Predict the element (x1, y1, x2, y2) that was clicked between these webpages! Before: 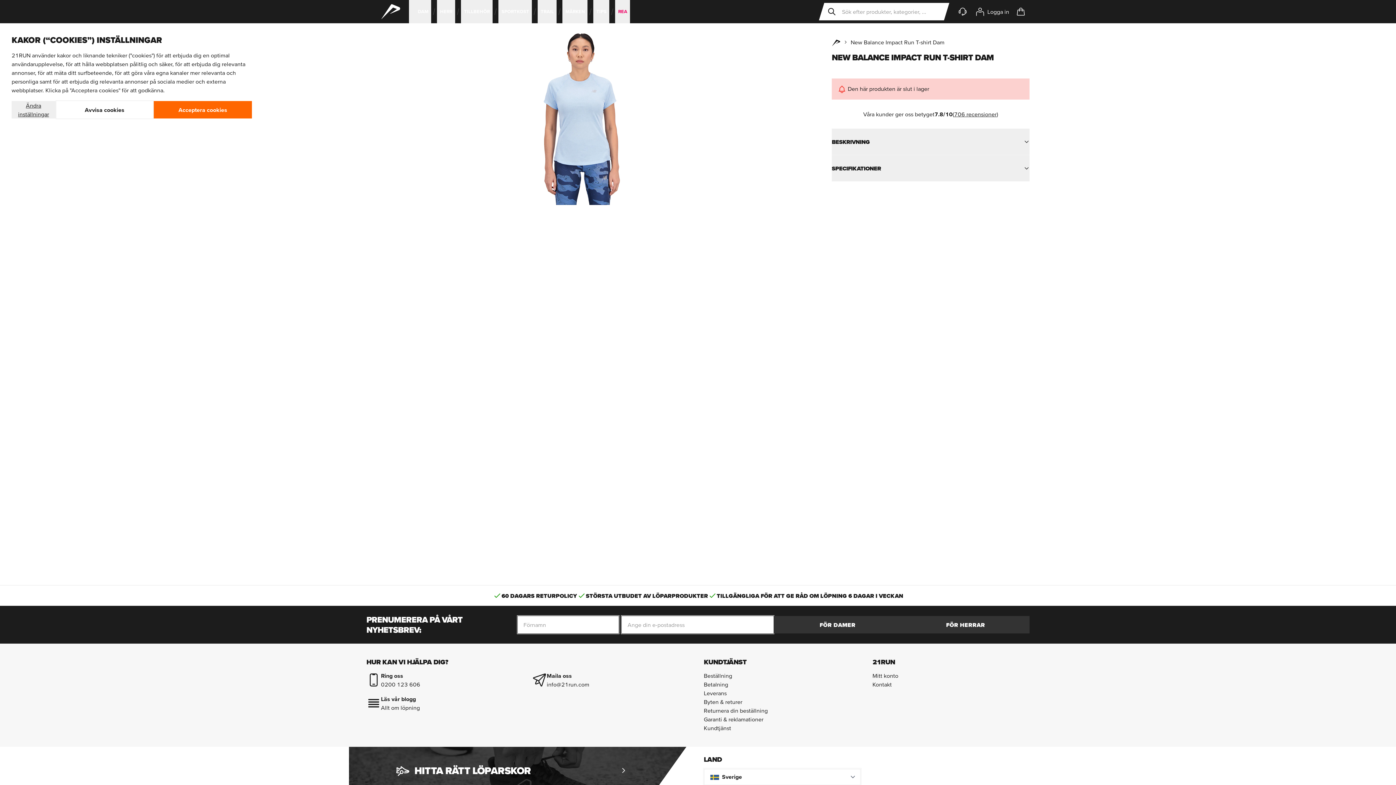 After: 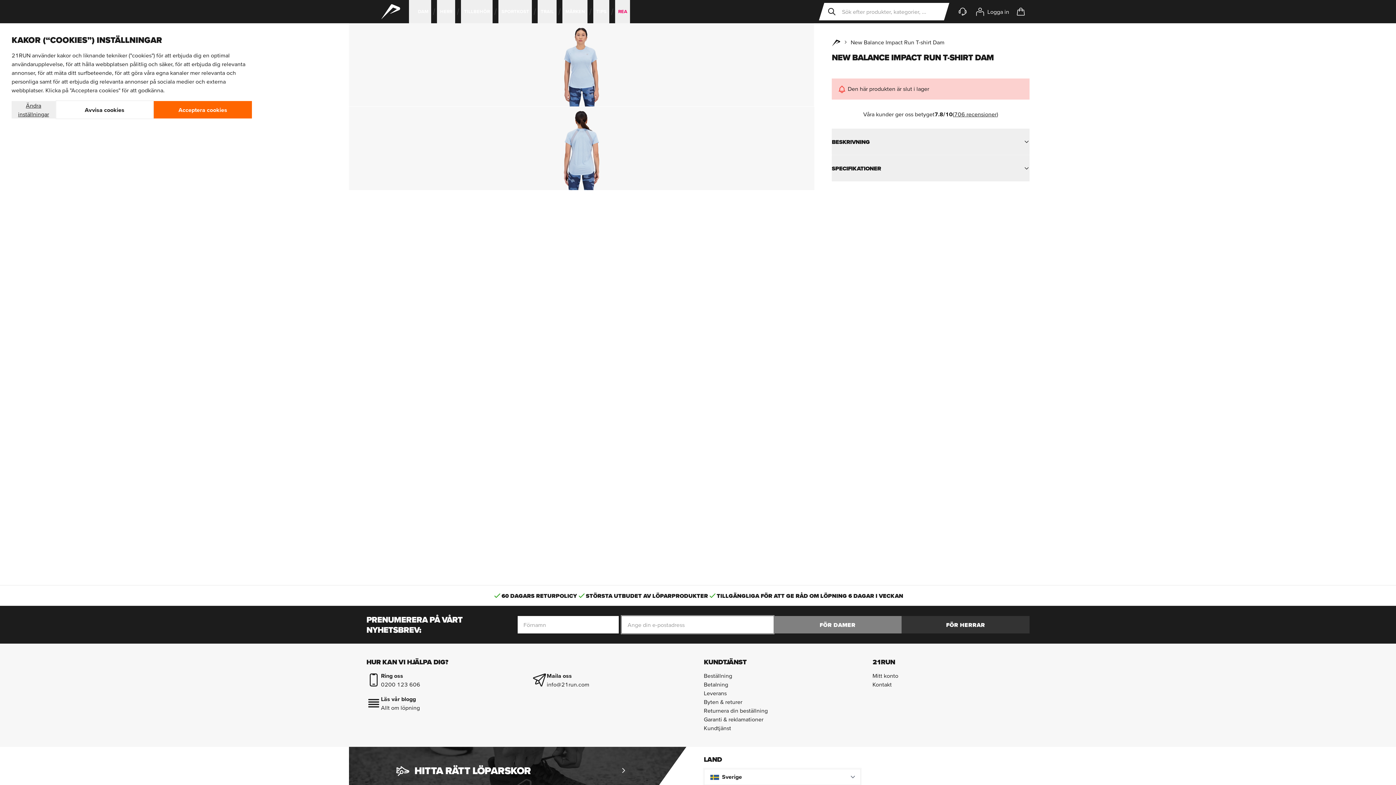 Action: bbox: (773, 616, 901, 633) label: FÖR DAMER